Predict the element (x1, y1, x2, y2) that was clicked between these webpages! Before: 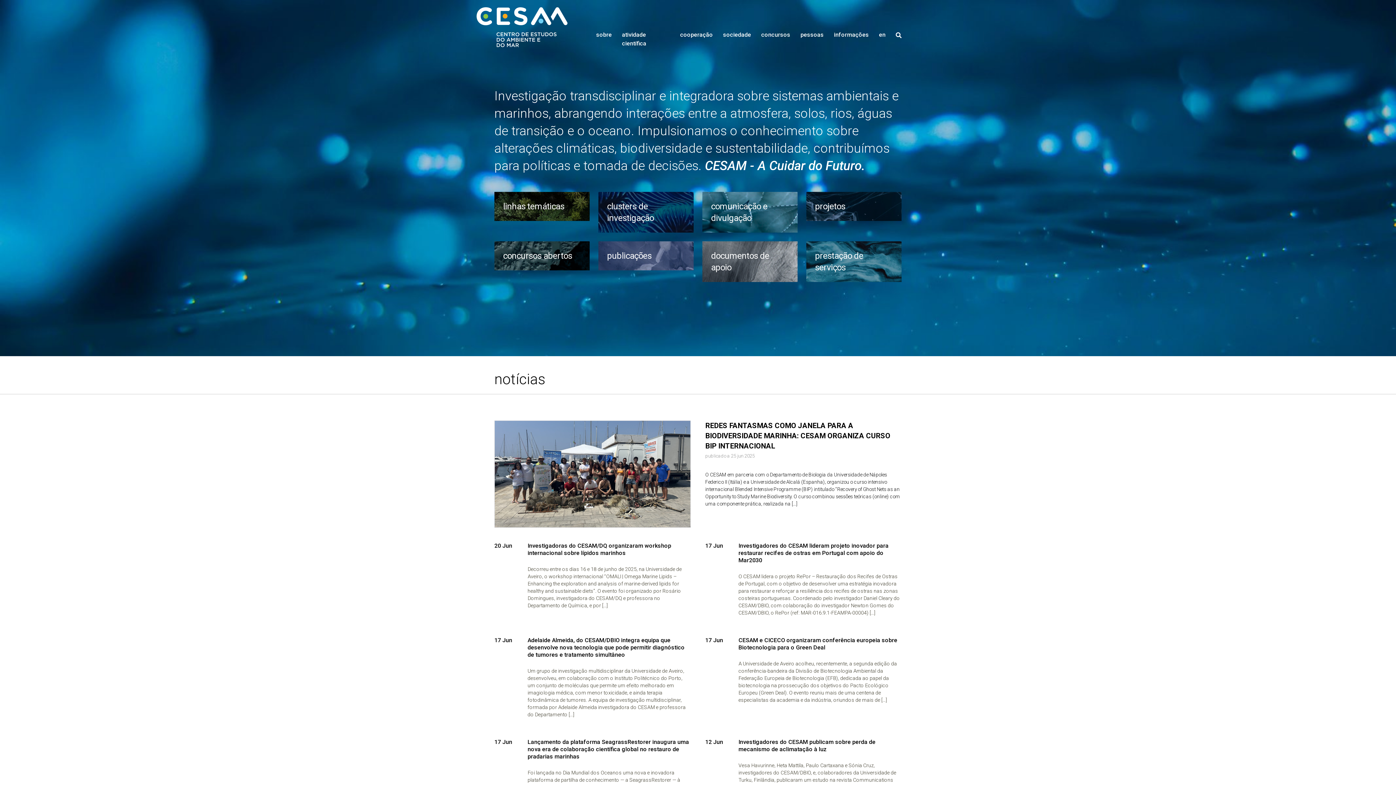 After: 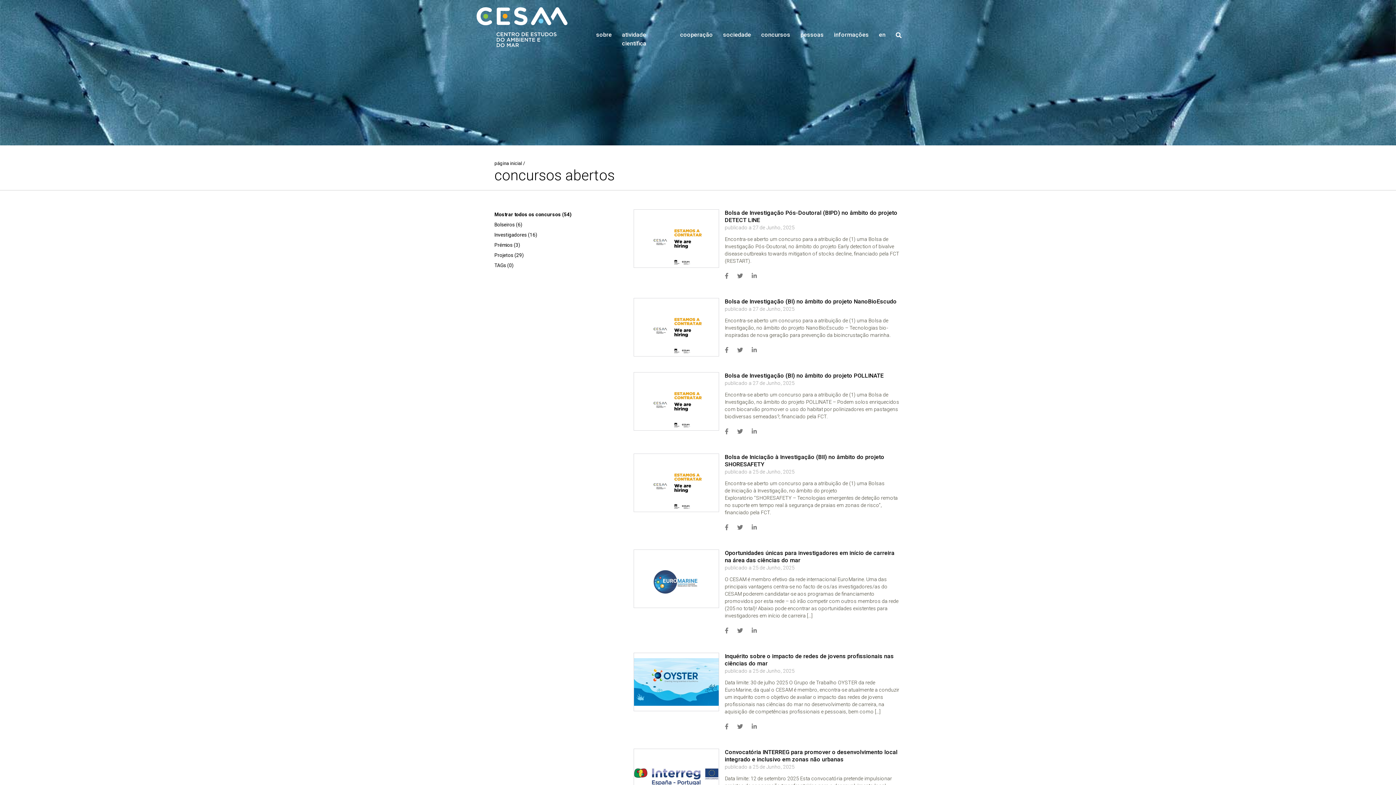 Action: label: concursos abertos bbox: (494, 241, 589, 270)